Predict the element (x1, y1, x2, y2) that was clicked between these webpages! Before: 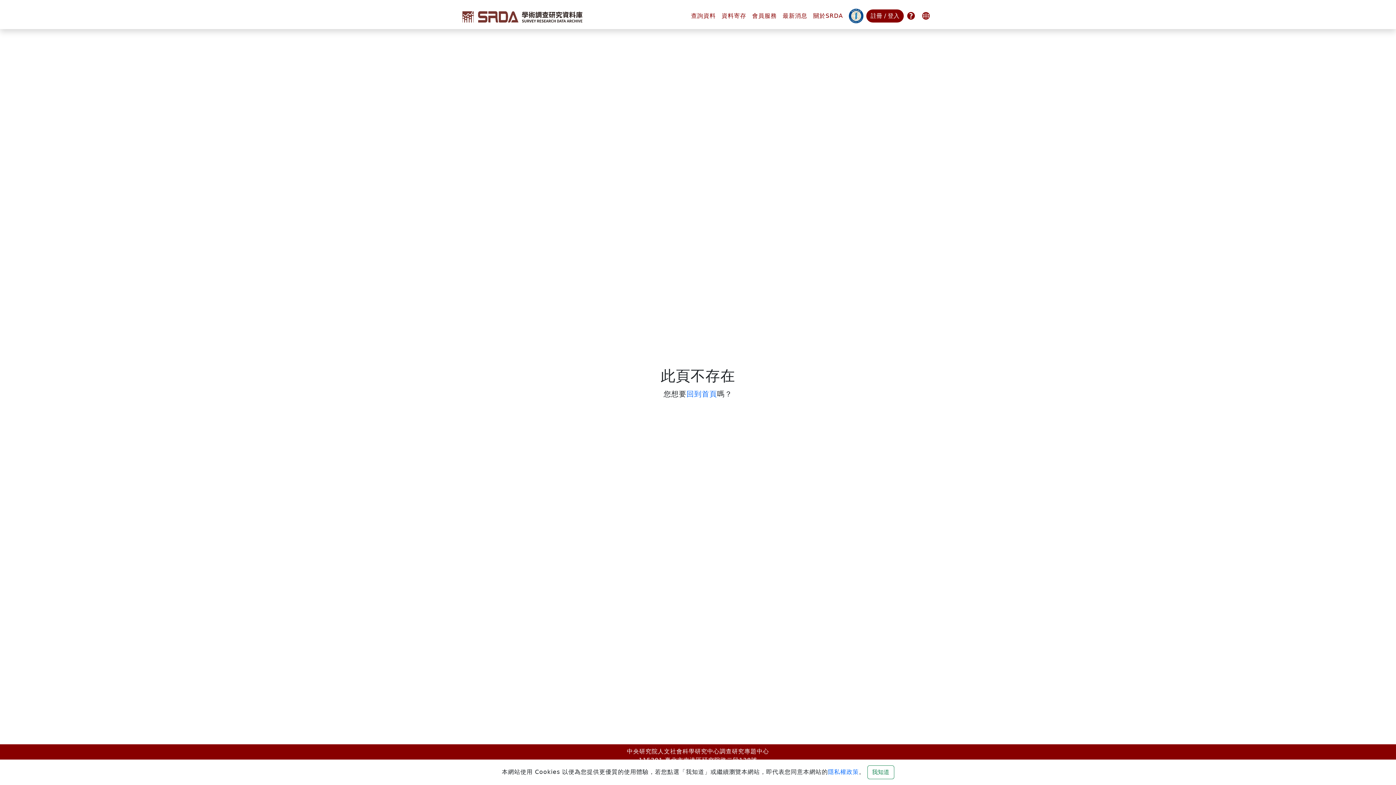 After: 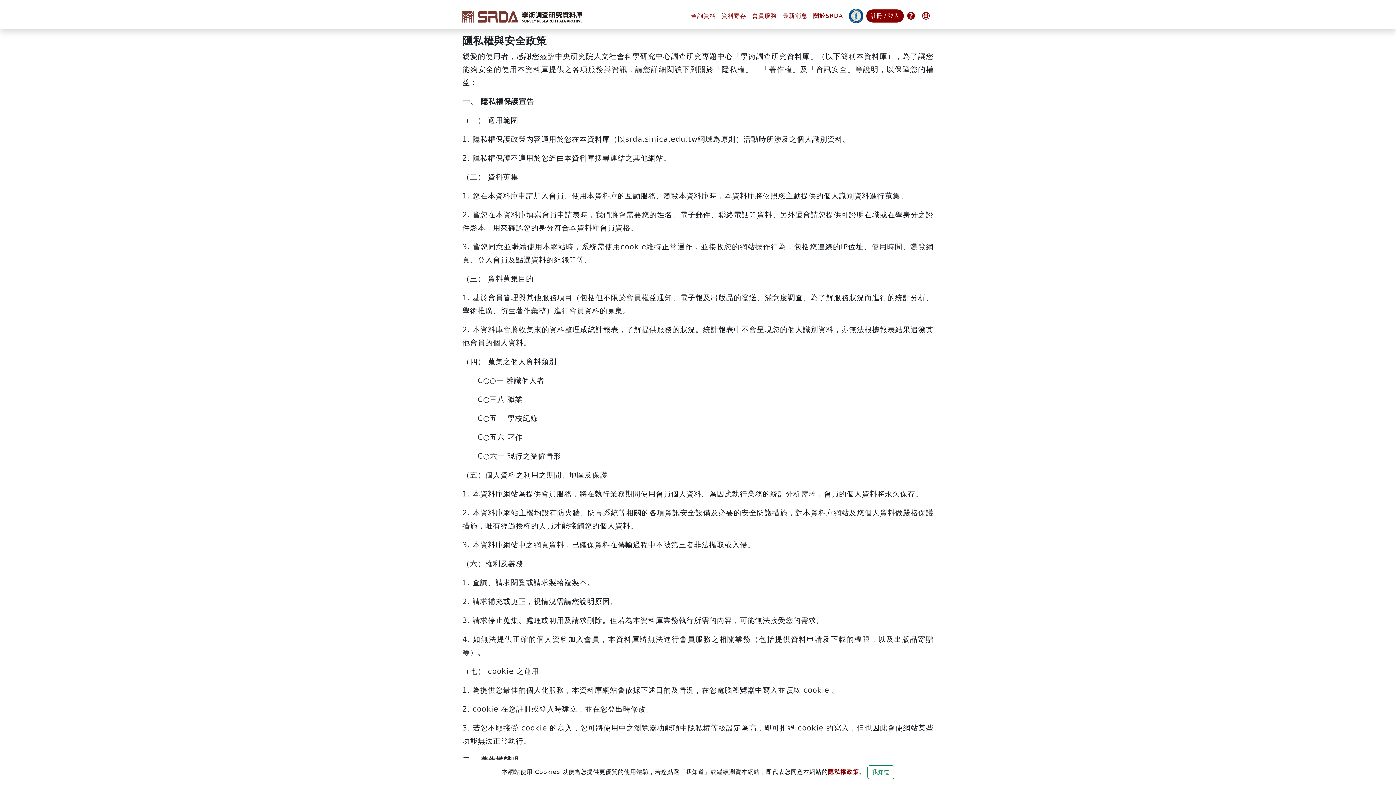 Action: label: 隱私權政策 bbox: (828, 768, 859, 775)